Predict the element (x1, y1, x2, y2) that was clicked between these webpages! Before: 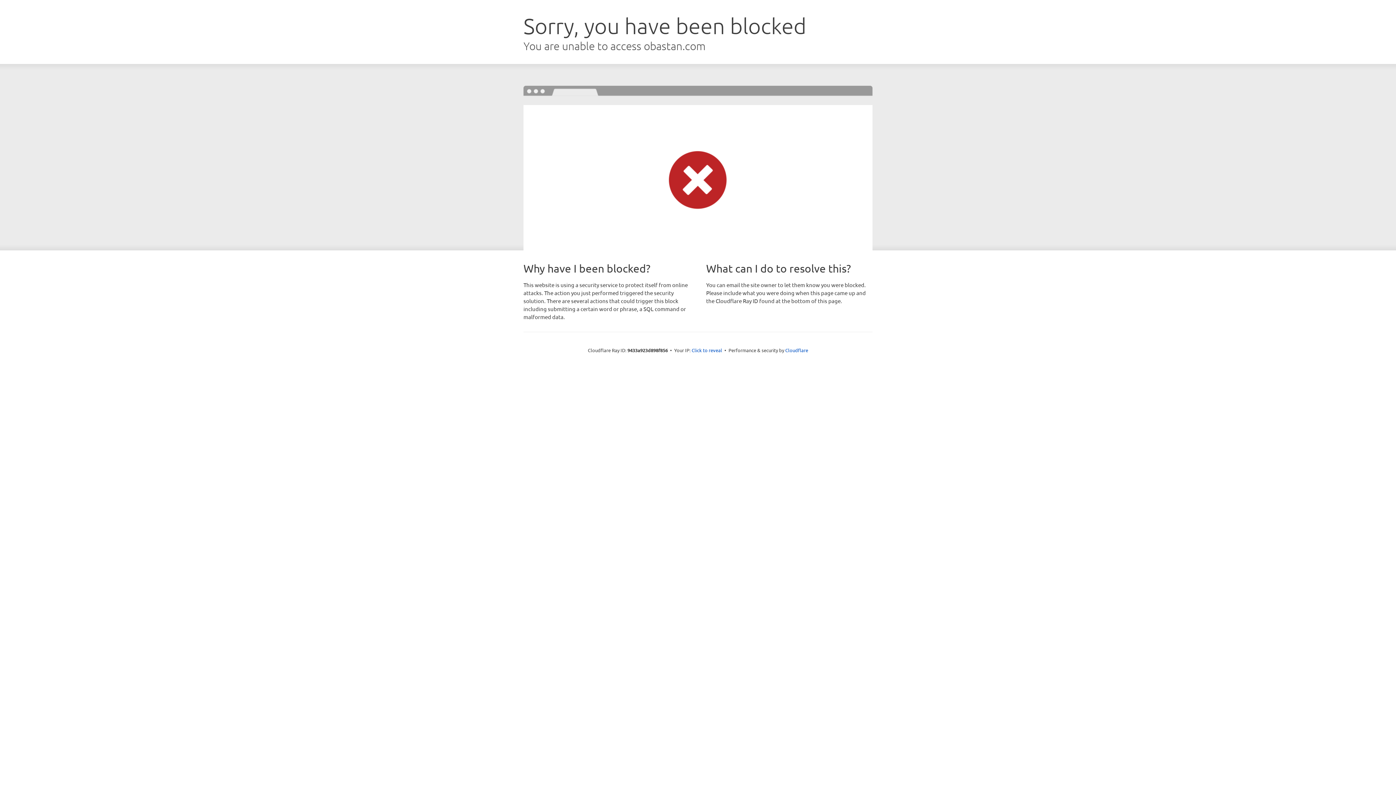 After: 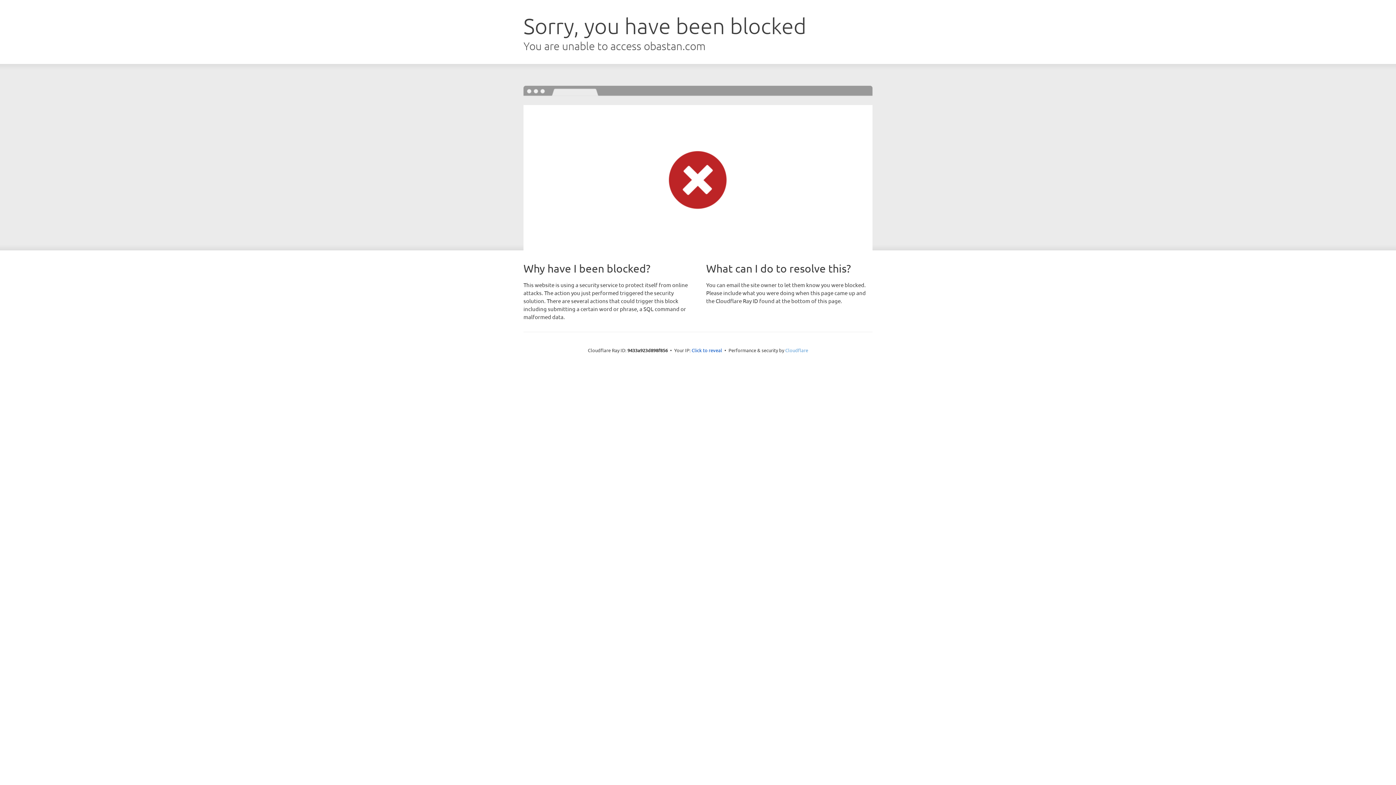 Action: bbox: (785, 347, 808, 353) label: Cloudflare